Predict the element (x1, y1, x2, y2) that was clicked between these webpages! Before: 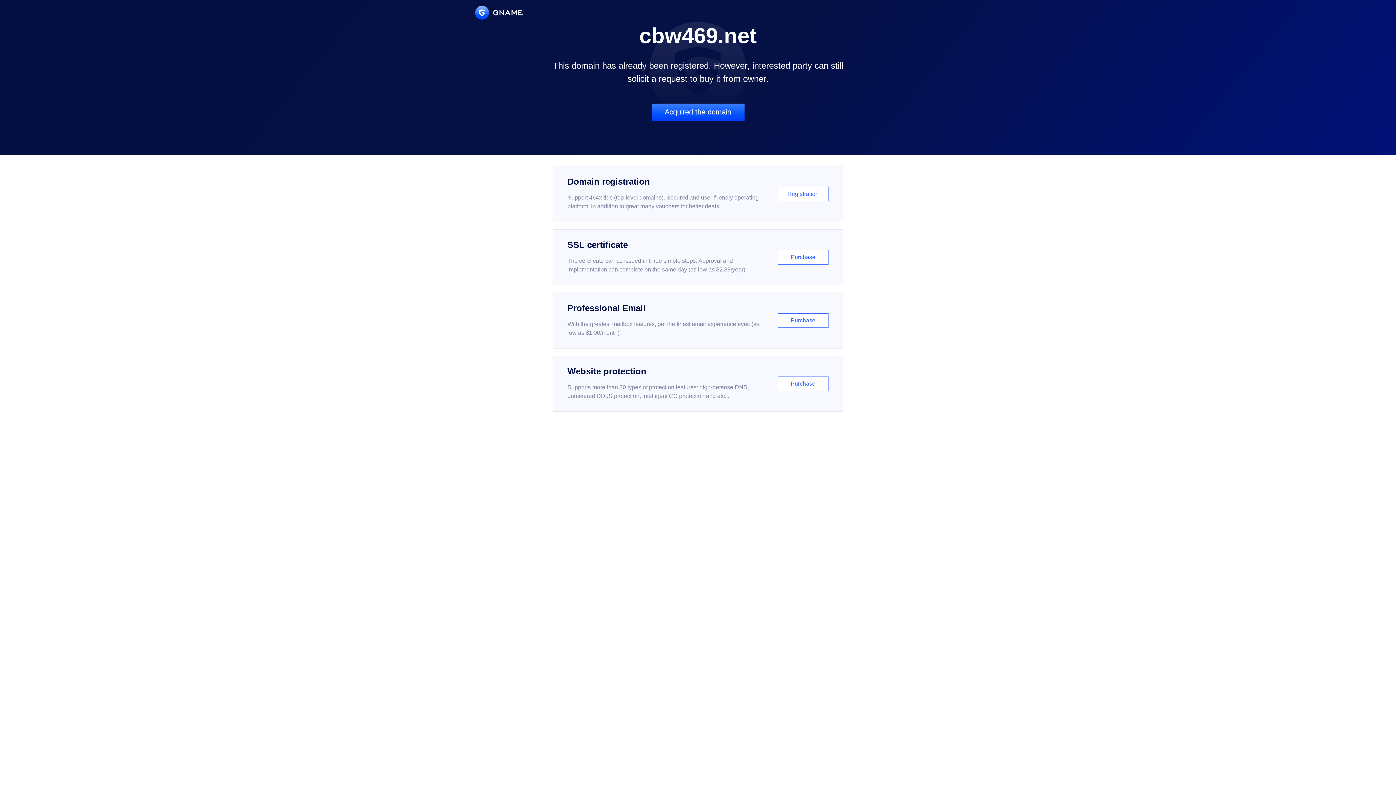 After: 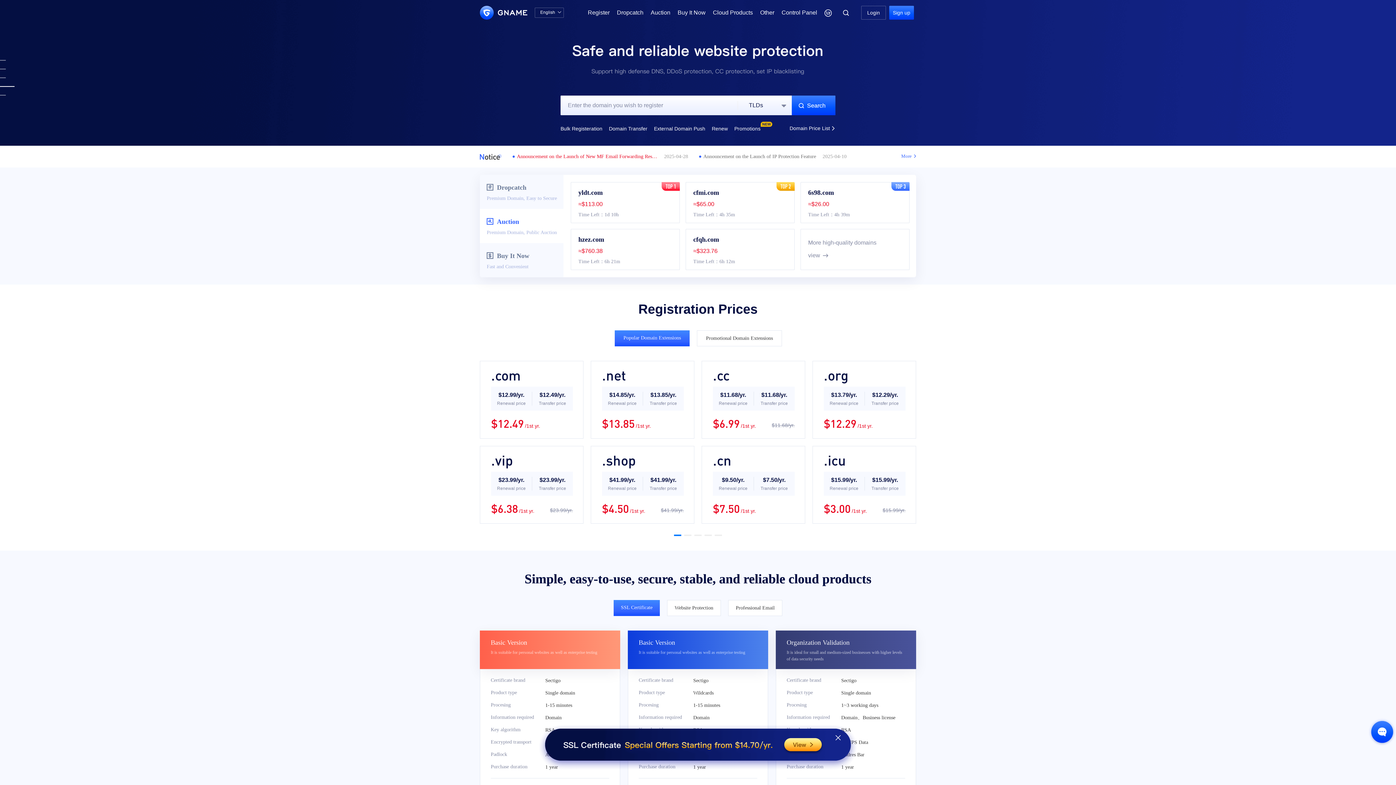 Action: bbox: (475, 5, 522, 19)